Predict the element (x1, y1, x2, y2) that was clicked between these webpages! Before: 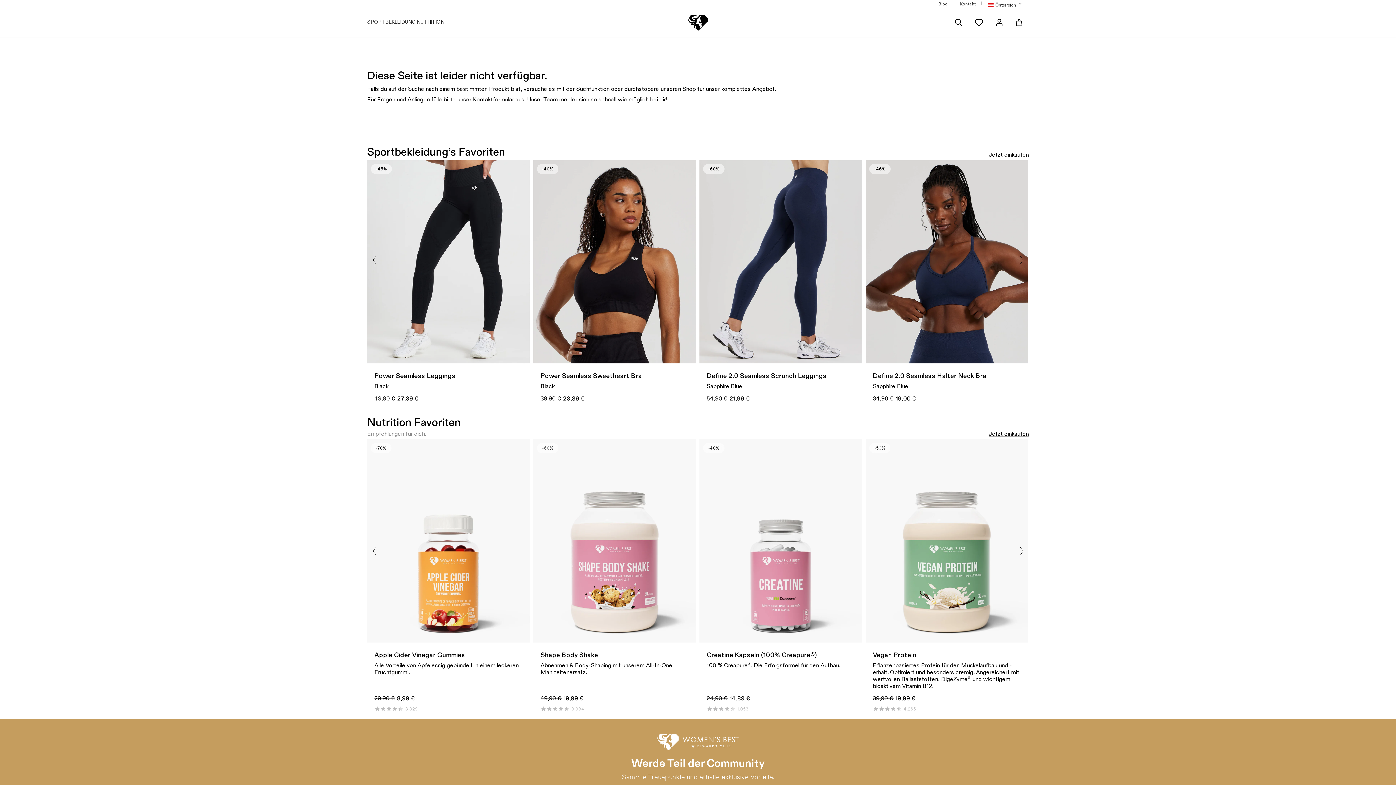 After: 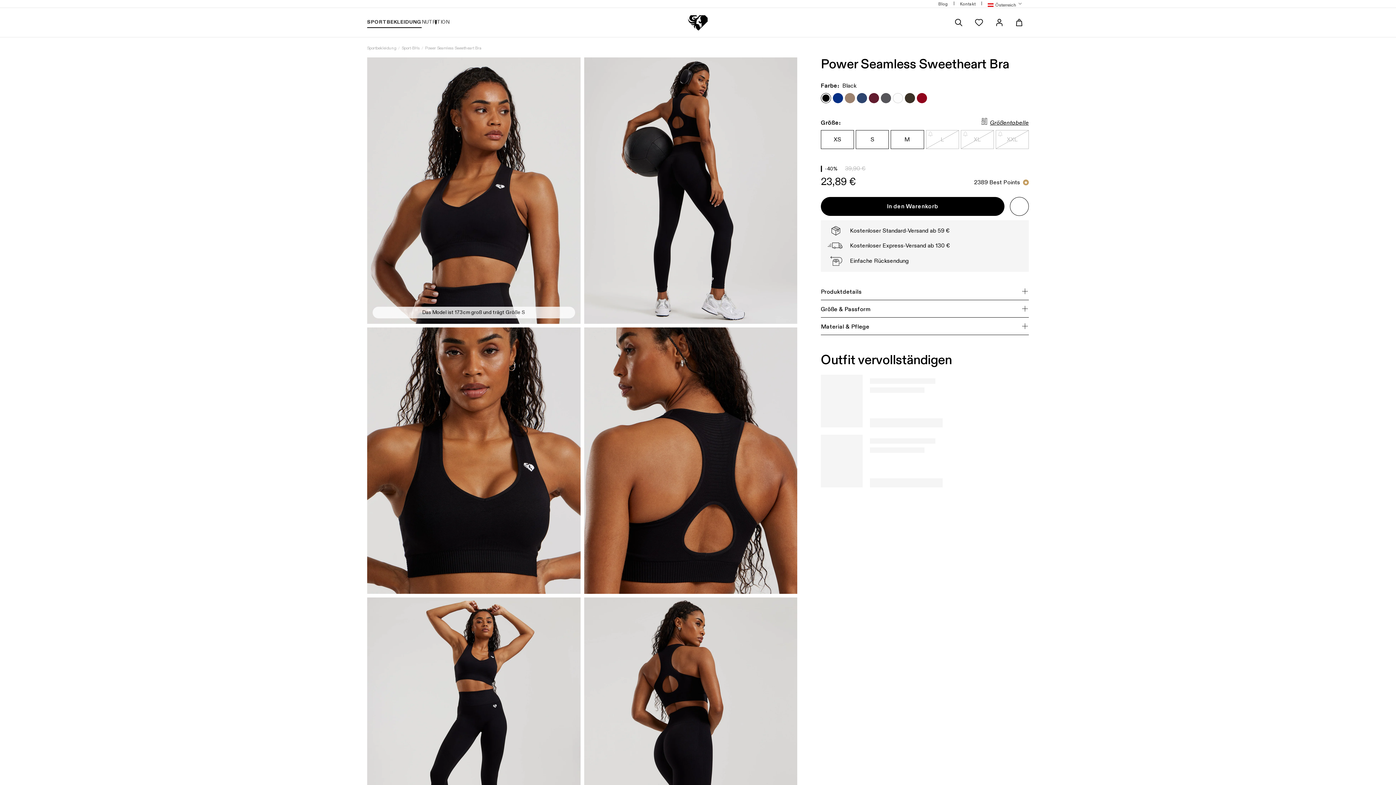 Action: bbox: (533, 160, 696, 363)